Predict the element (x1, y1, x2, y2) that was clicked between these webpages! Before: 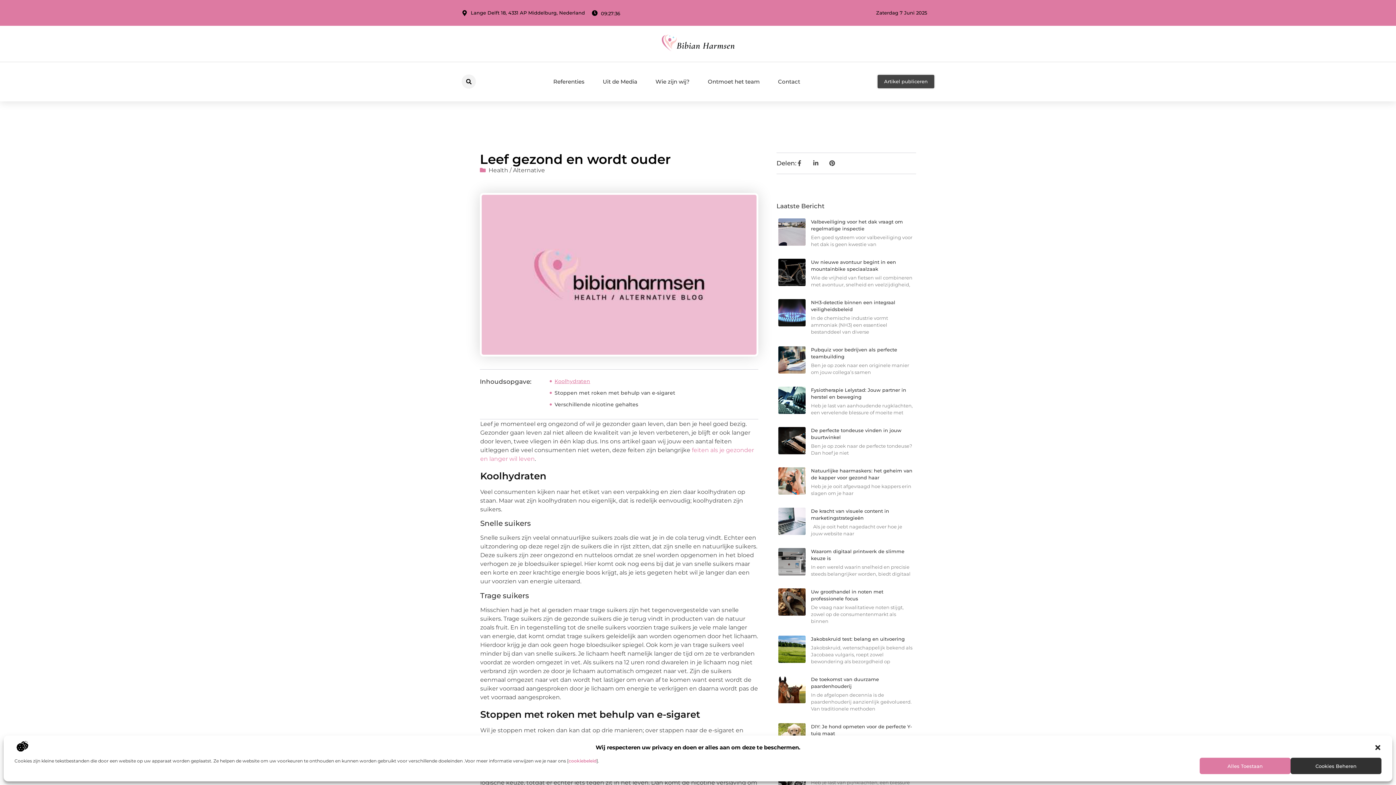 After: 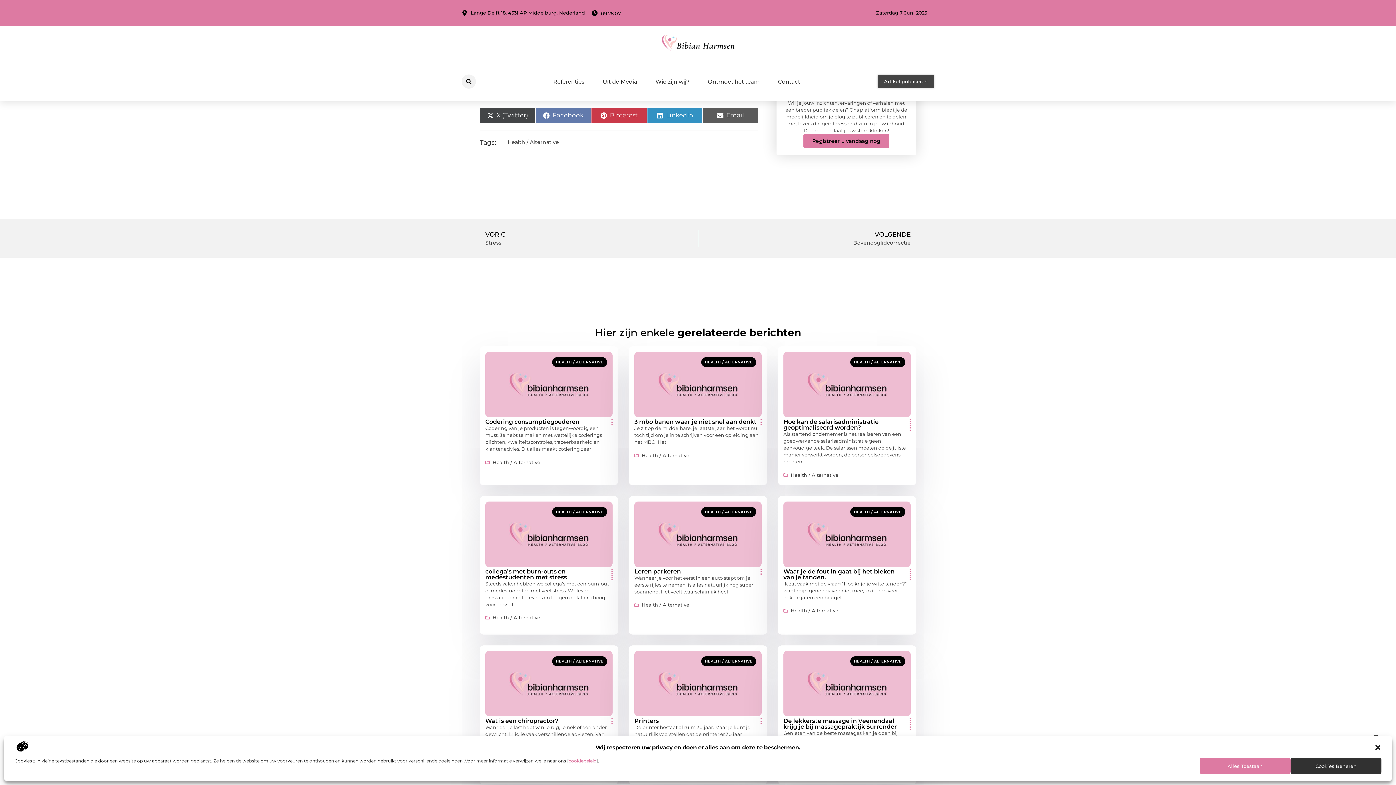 Action: bbox: (554, 400, 638, 409) label: Verschillende nicotine gehaltes